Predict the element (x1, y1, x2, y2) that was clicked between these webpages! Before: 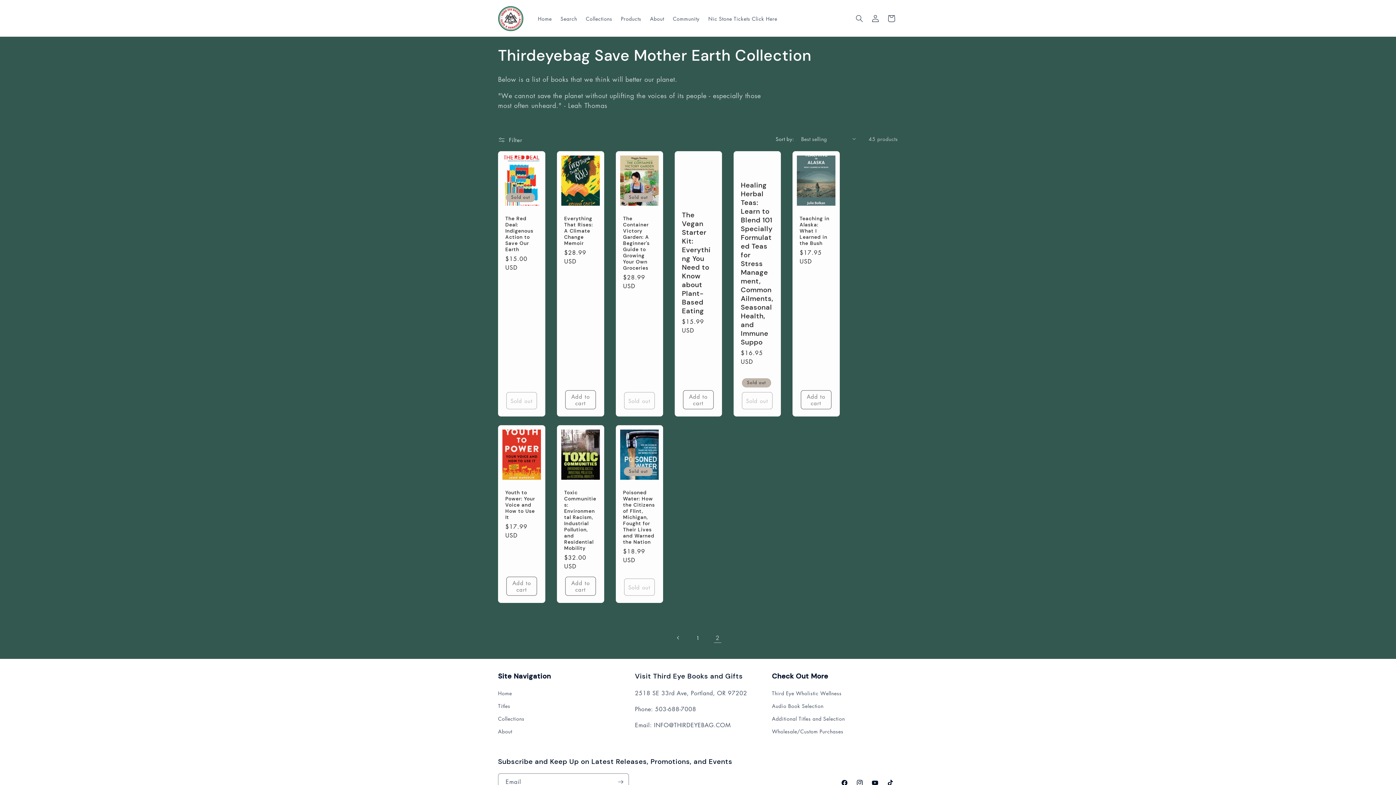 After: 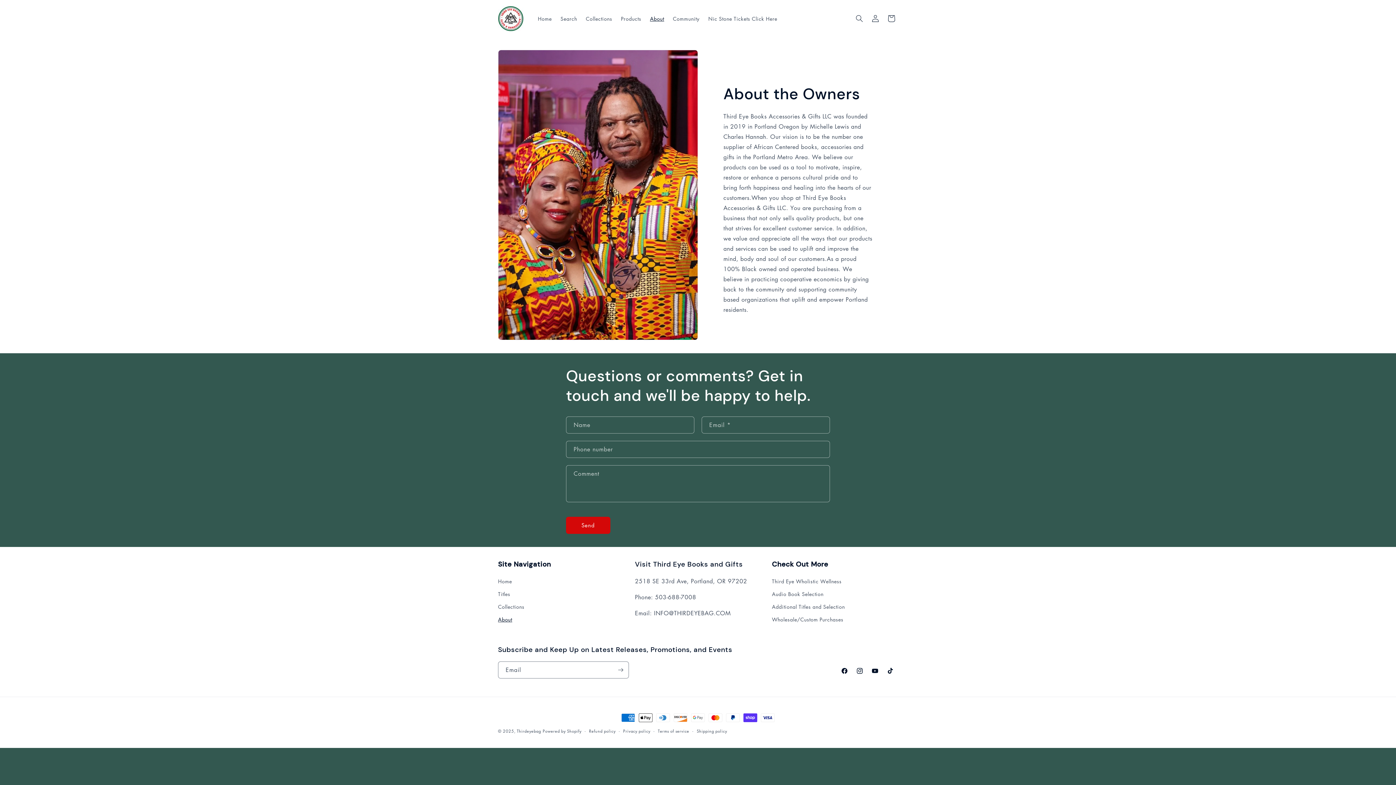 Action: bbox: (498, 725, 512, 738) label: About